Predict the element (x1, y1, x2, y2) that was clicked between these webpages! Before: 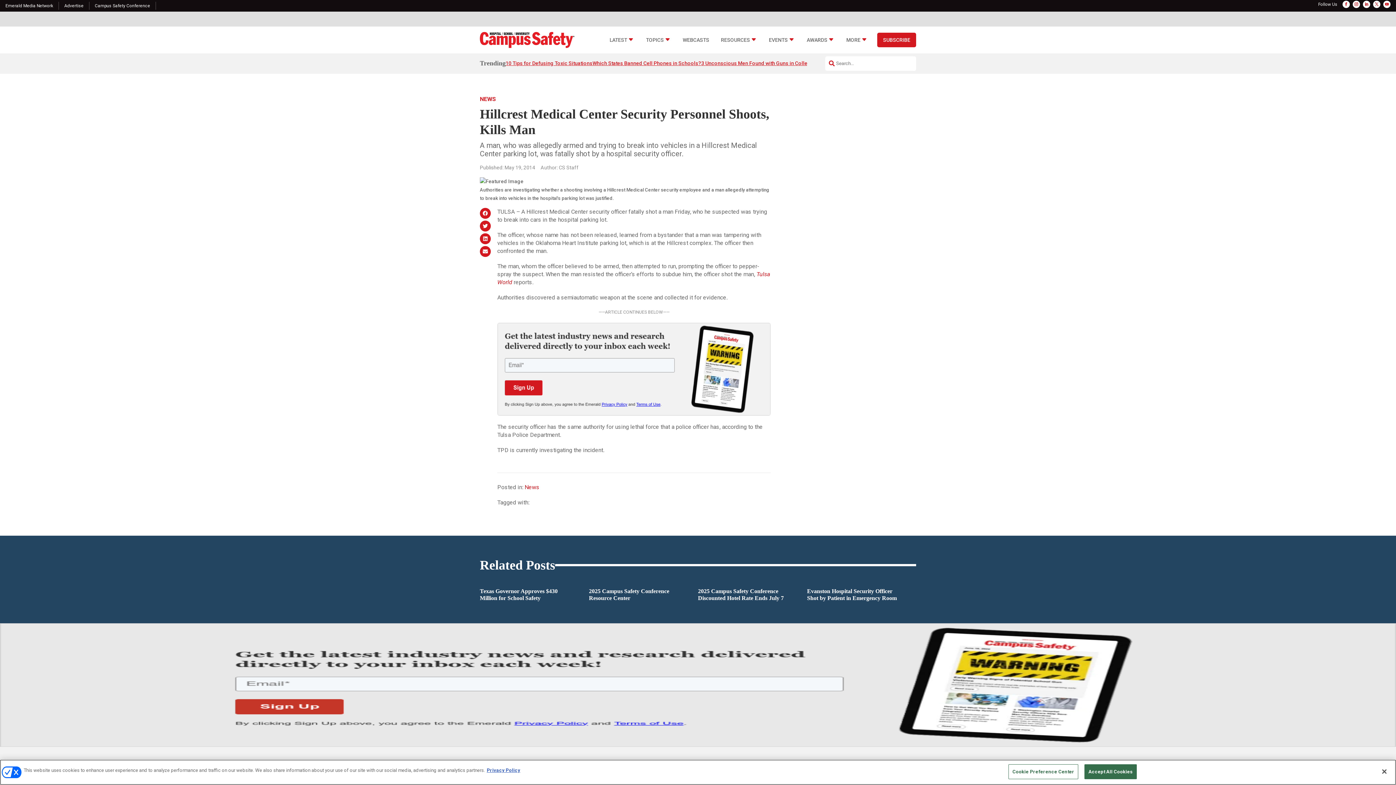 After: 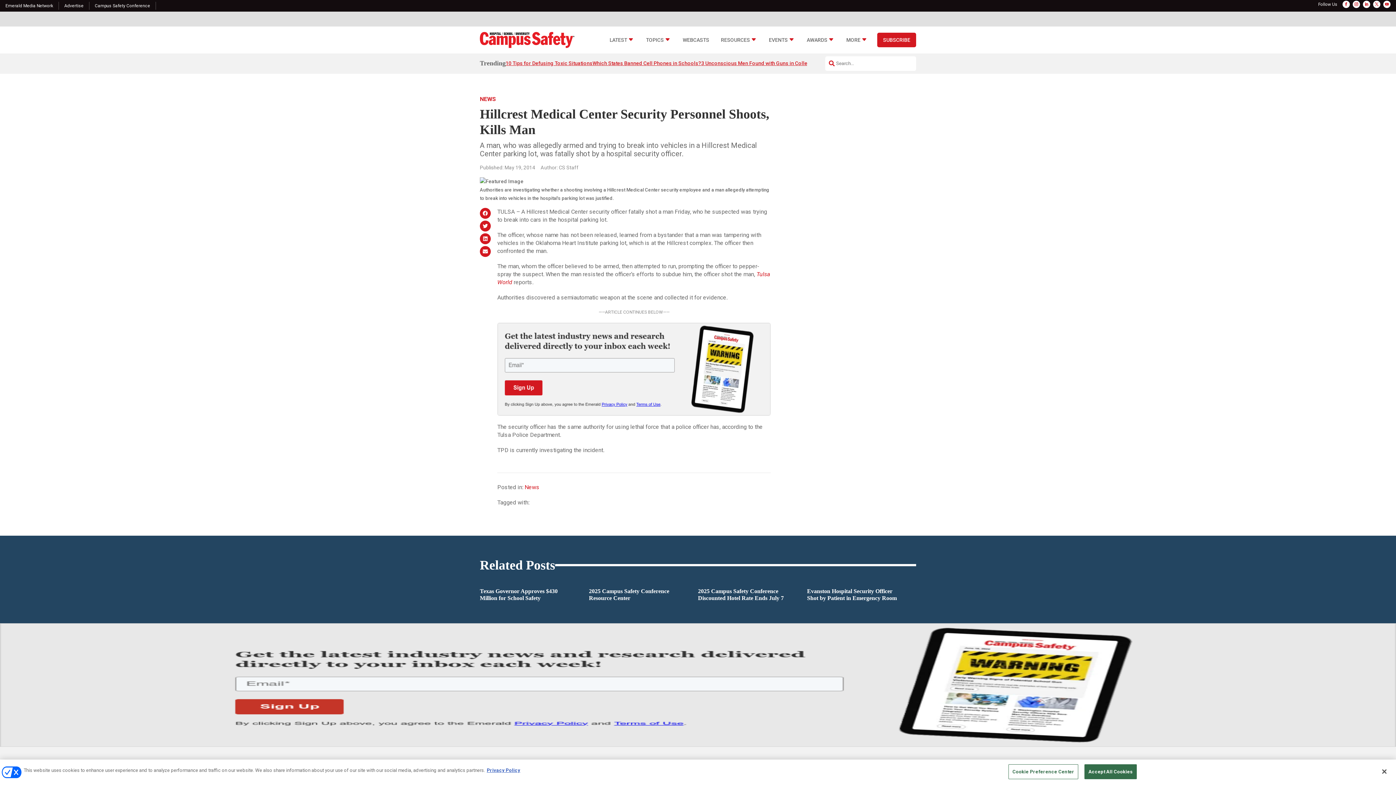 Action: bbox: (480, 233, 490, 244)